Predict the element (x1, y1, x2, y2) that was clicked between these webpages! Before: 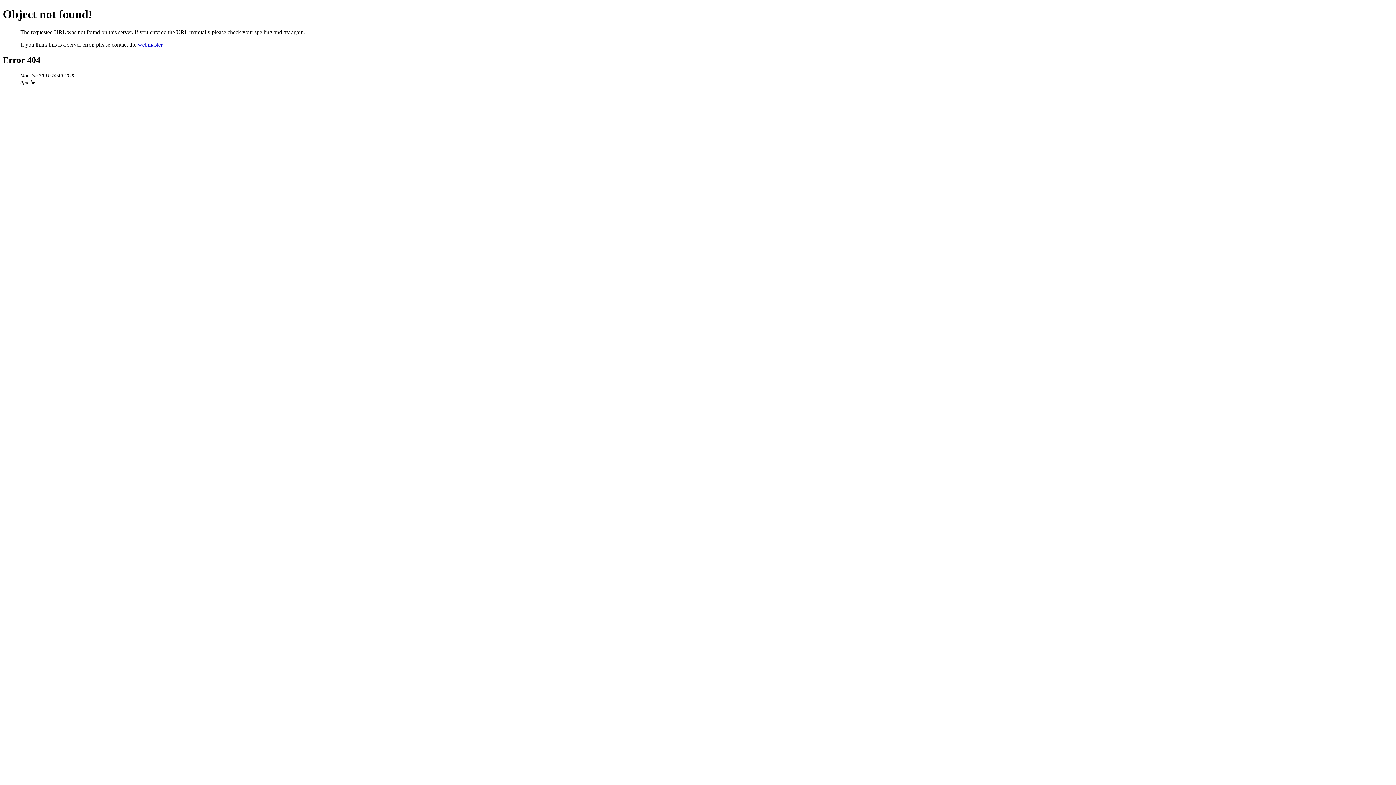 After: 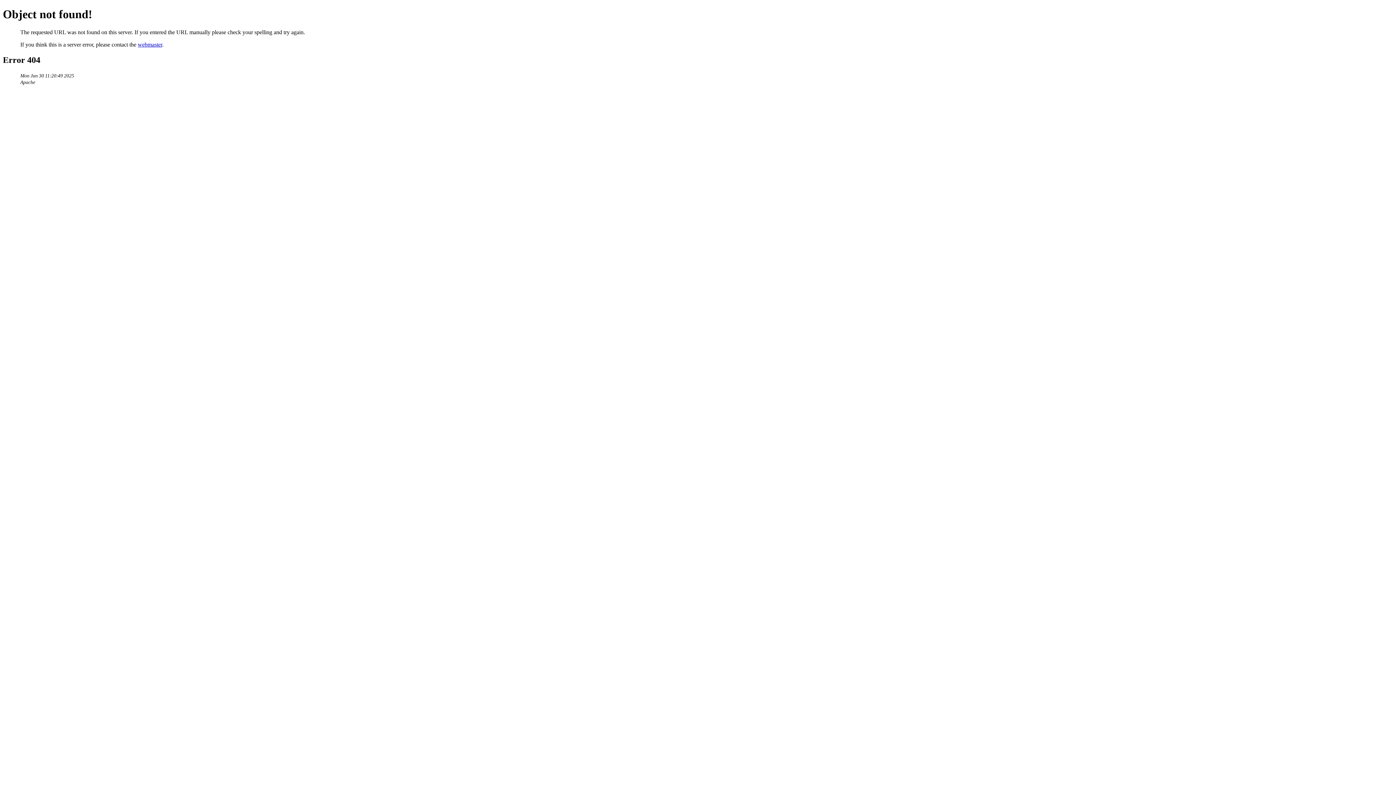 Action: label: webmaster bbox: (137, 41, 162, 47)